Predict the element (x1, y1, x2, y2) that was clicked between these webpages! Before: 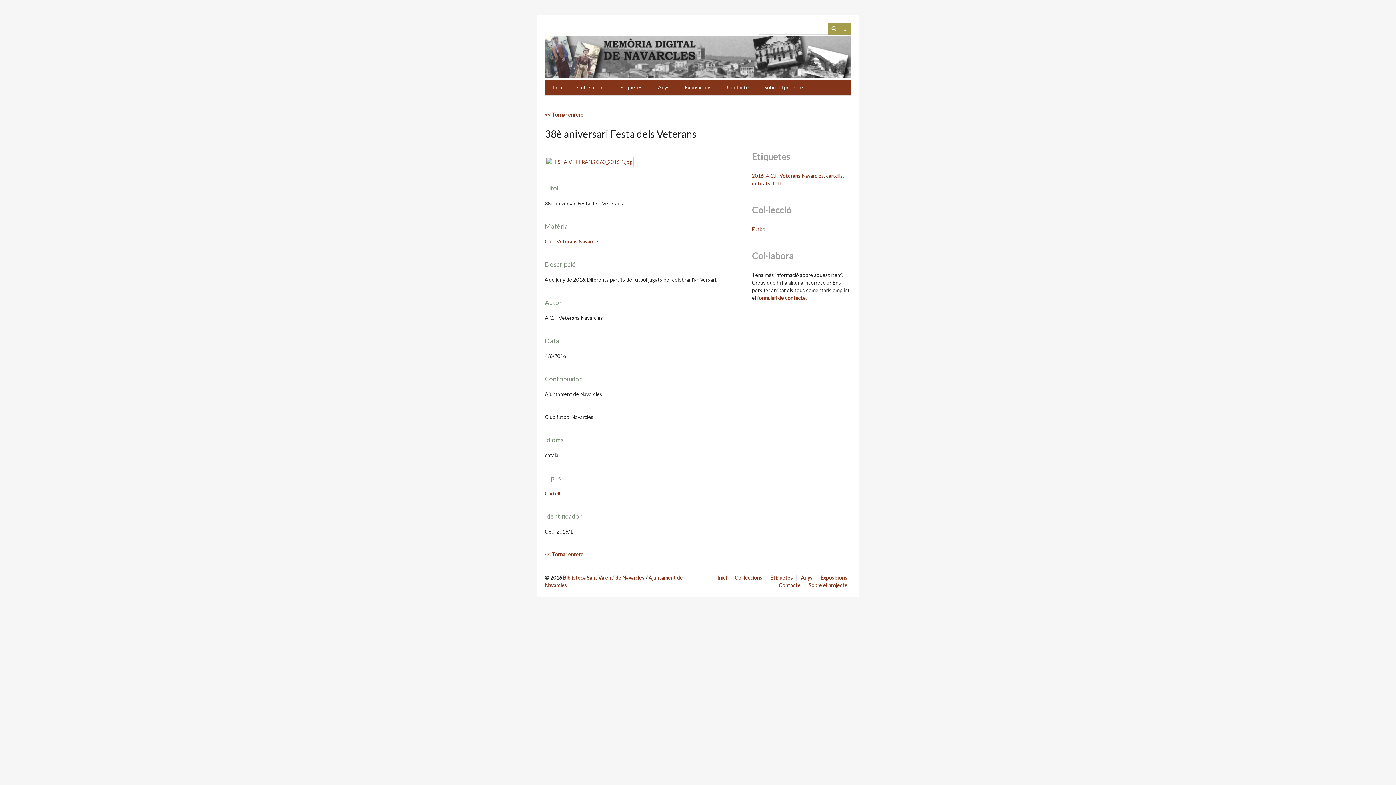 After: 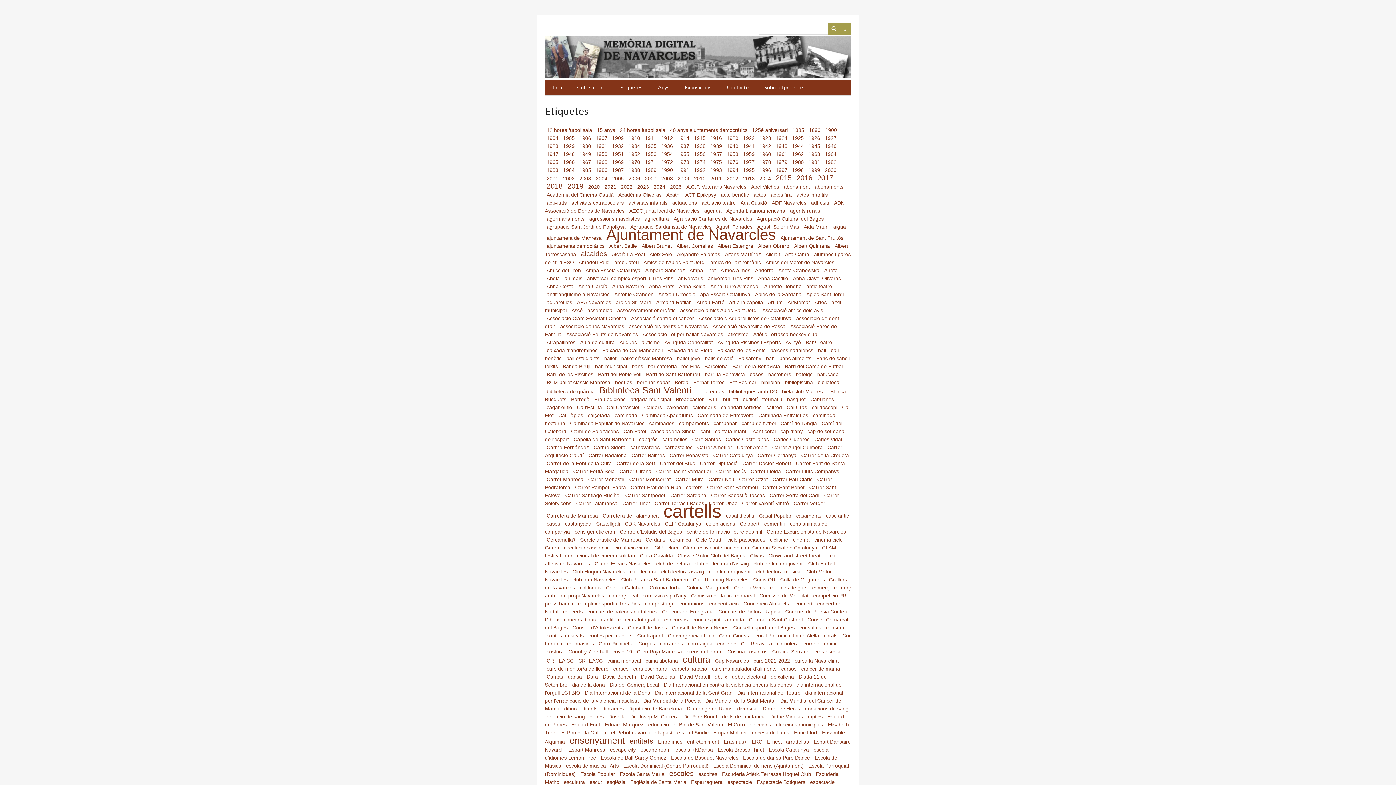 Action: bbox: (770, 574, 796, 581) label: Etiquetes